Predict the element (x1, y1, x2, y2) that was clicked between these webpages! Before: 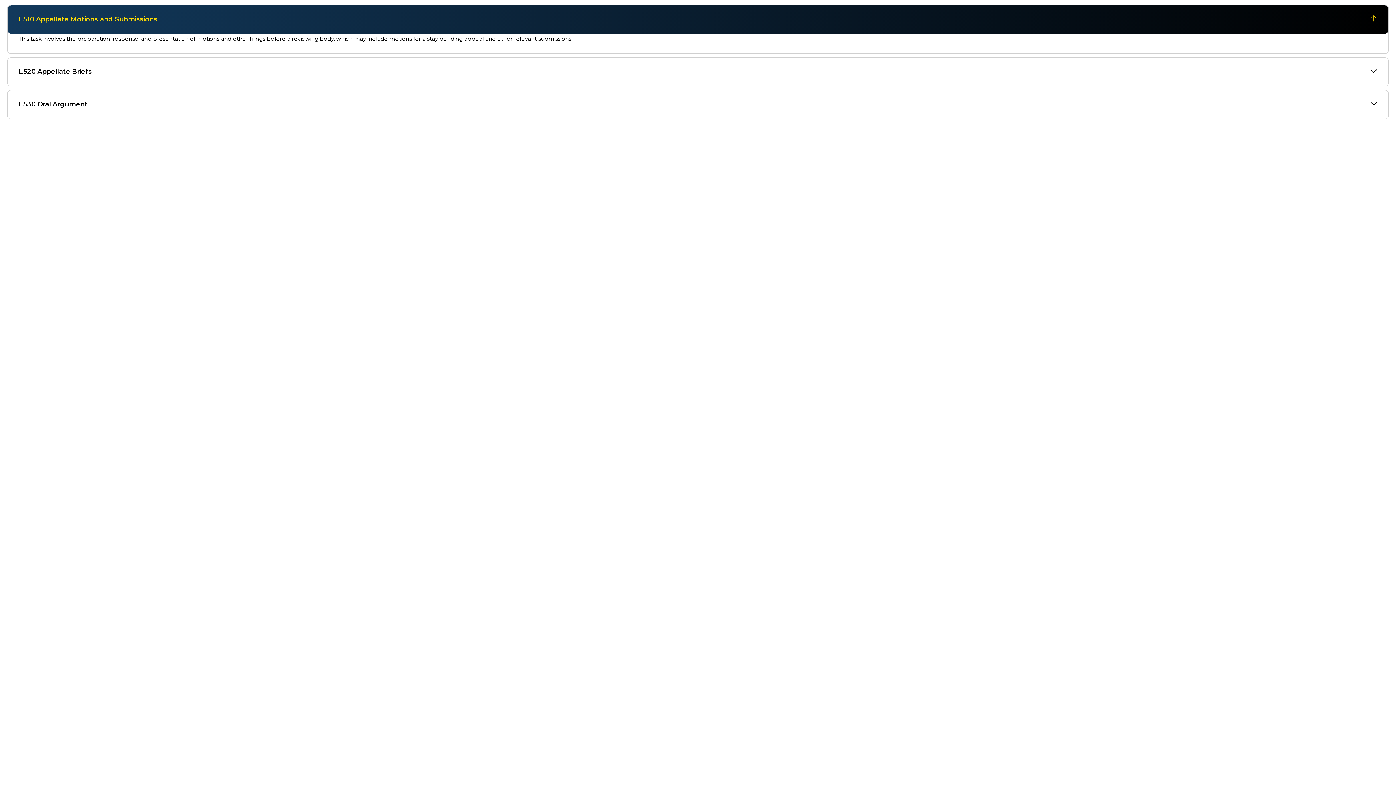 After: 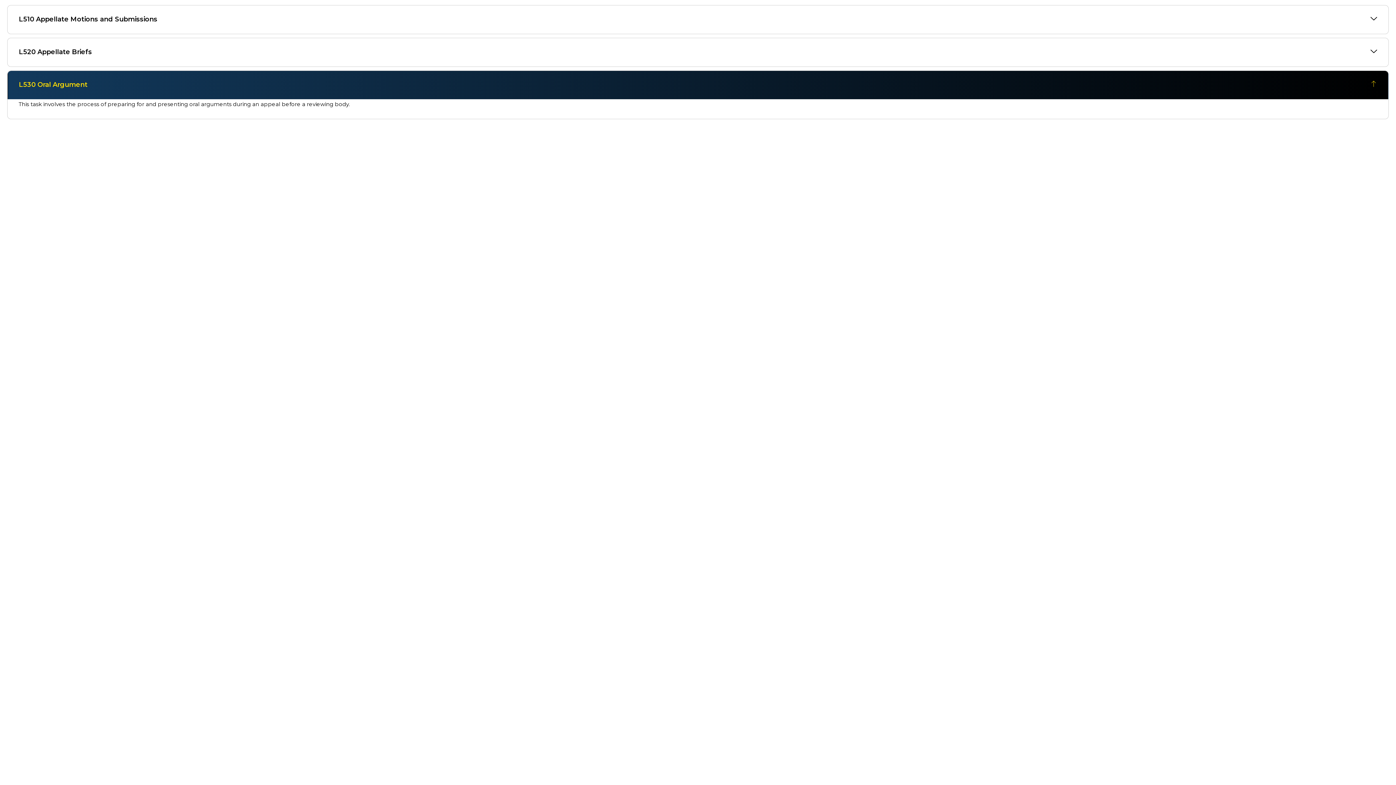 Action: label: L530 Oral Argument bbox: (7, 90, 1388, 118)